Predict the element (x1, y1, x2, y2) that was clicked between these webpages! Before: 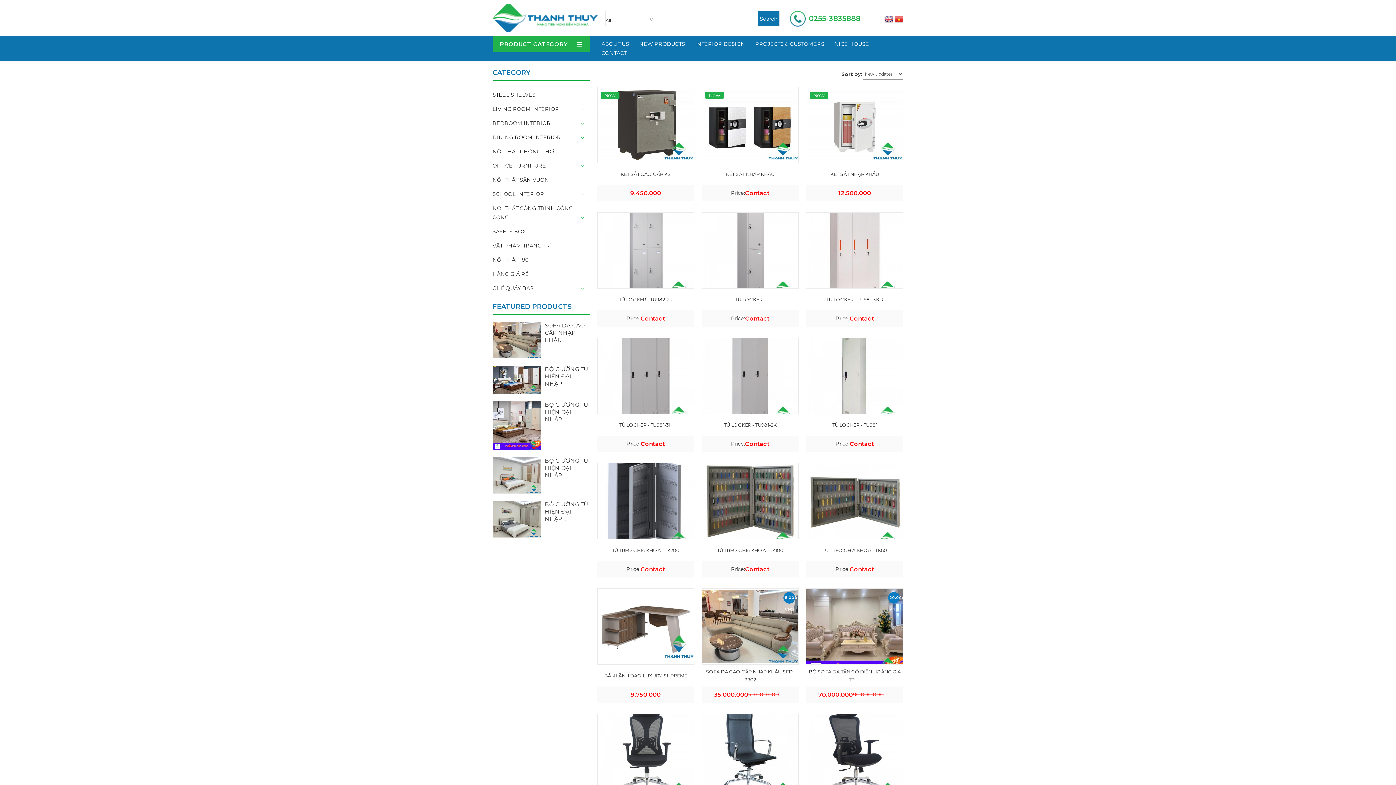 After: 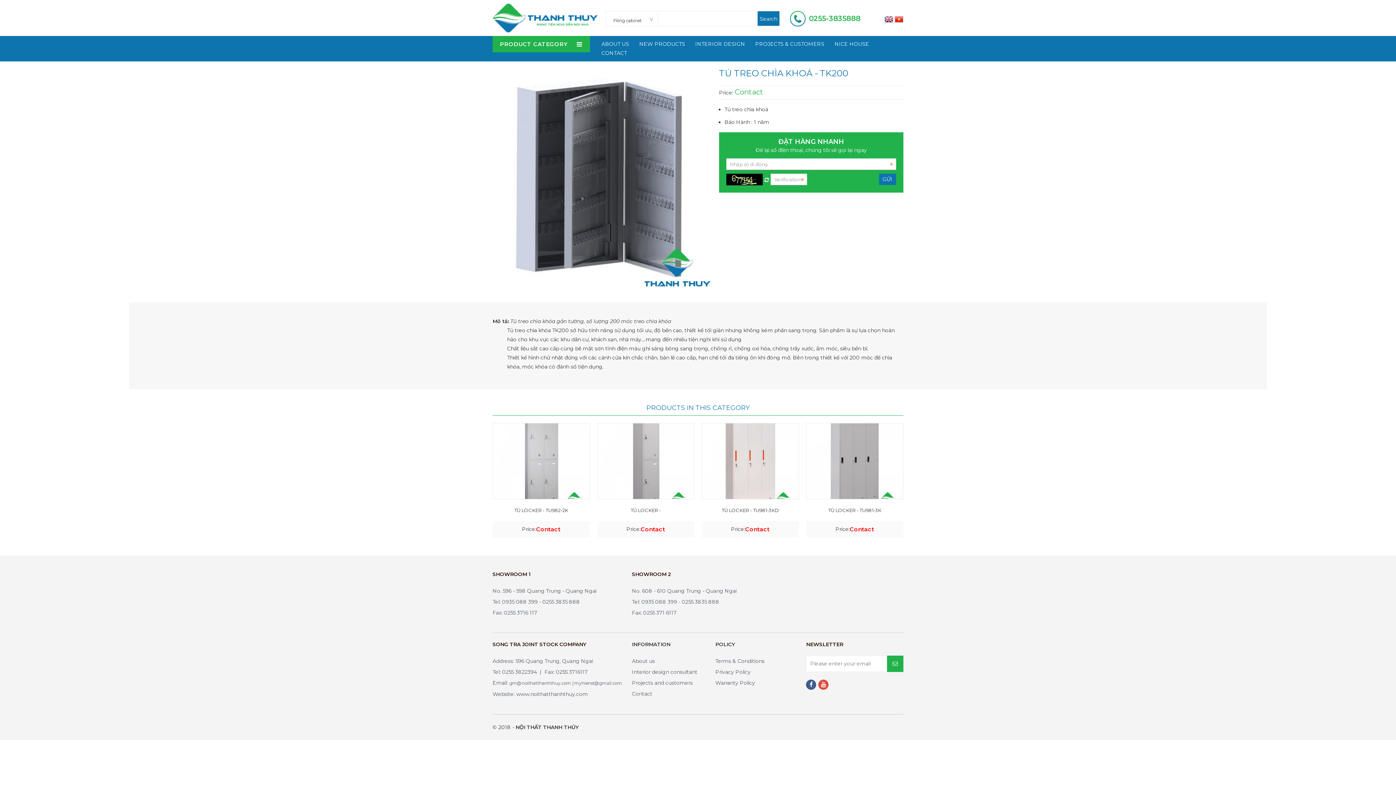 Action: bbox: (612, 546, 679, 554) label: TỦ TREO CHÌA KHOÁ - TK200